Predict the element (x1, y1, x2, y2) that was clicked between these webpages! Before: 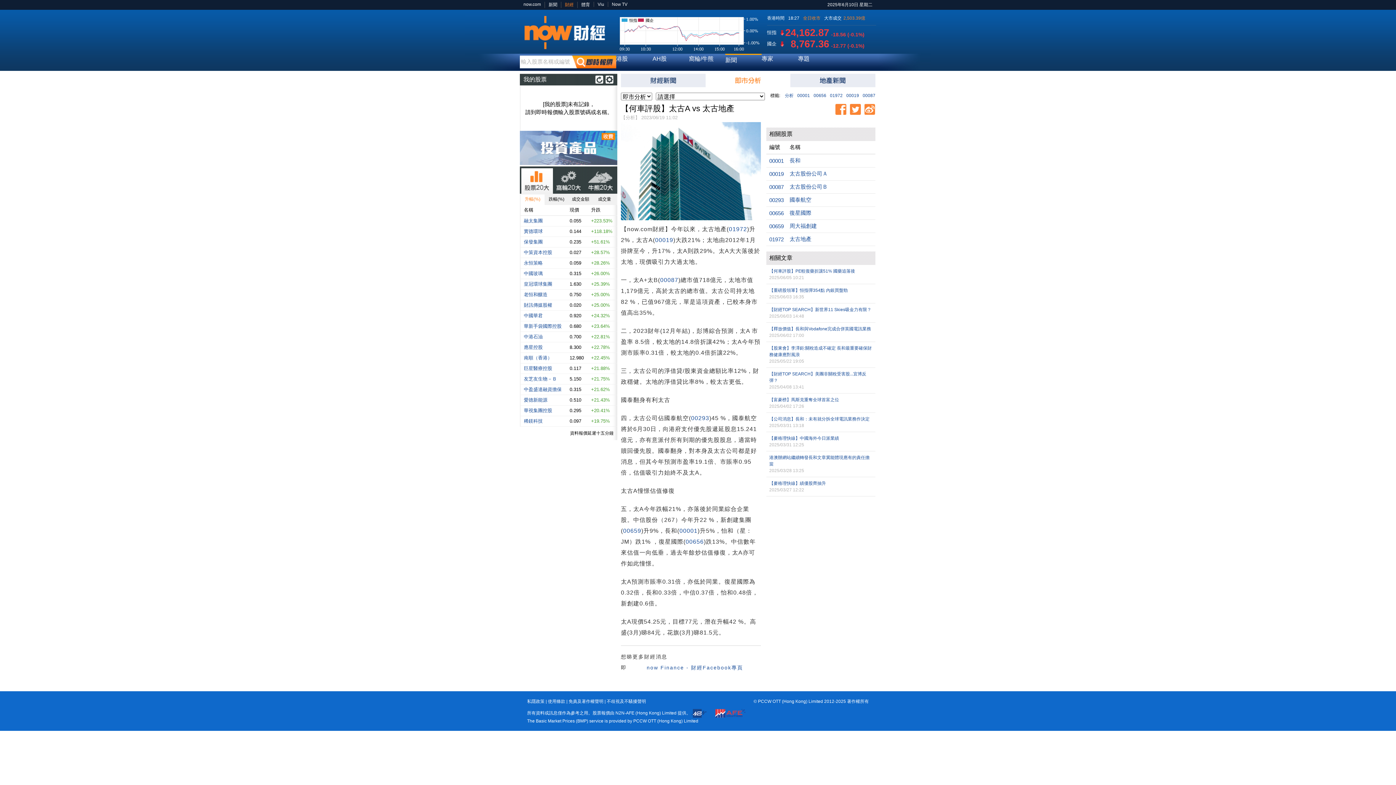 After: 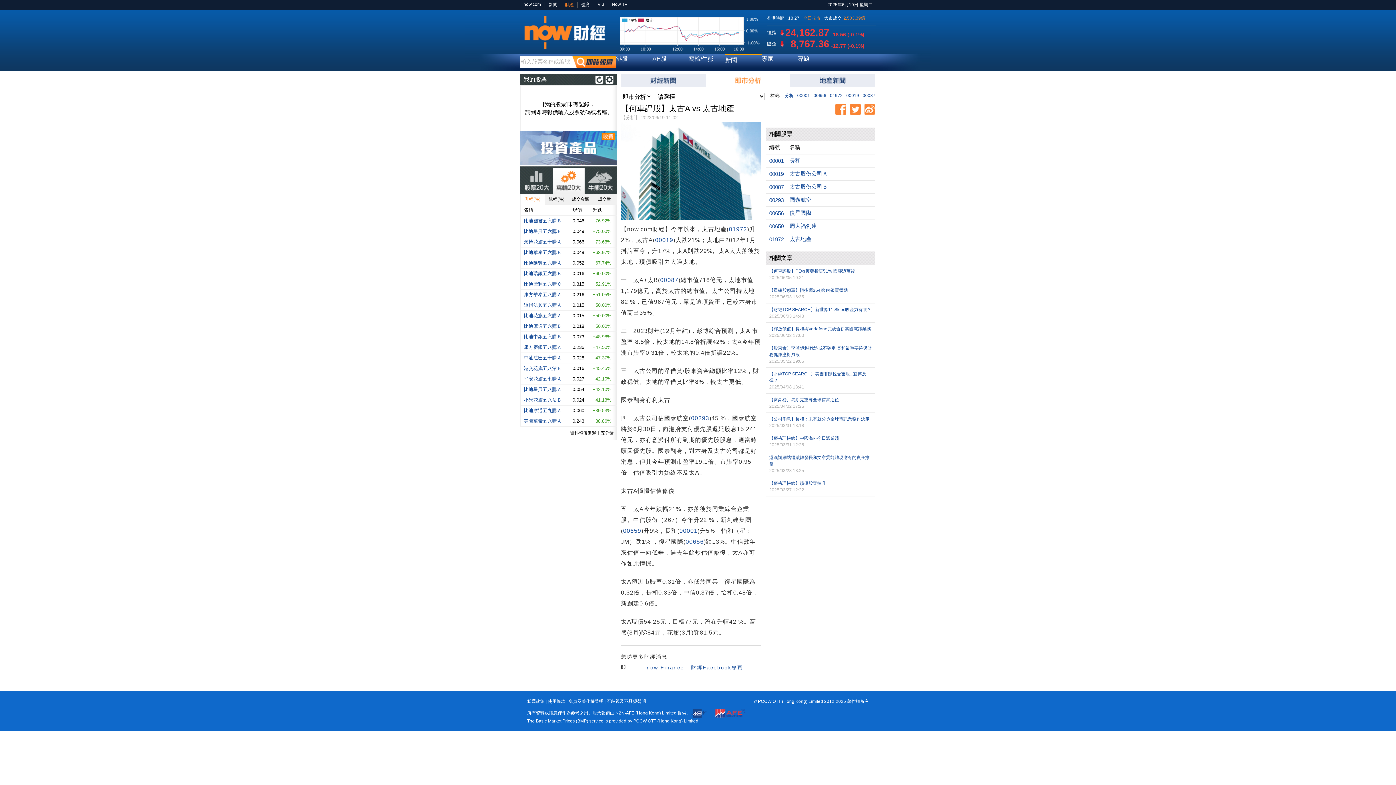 Action: bbox: (553, 168, 584, 193)